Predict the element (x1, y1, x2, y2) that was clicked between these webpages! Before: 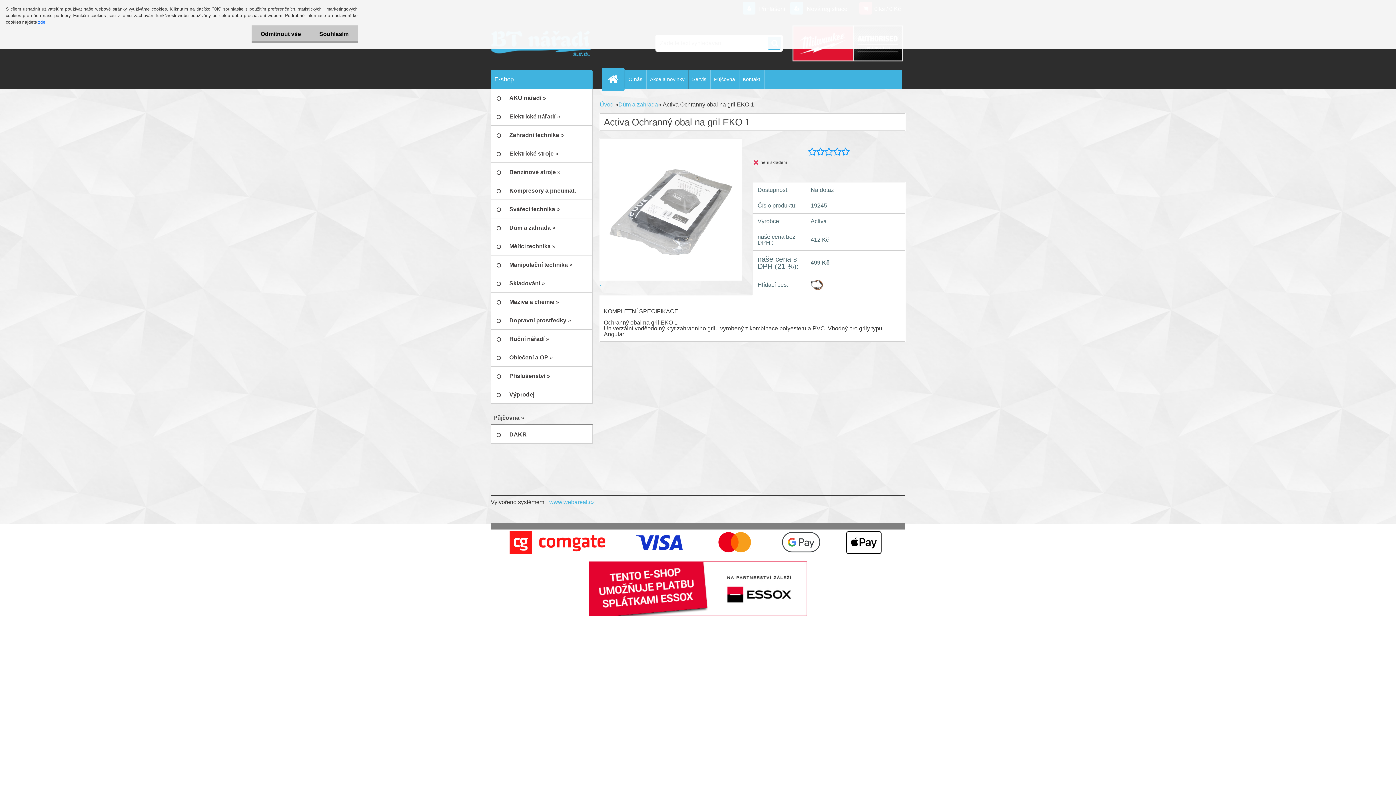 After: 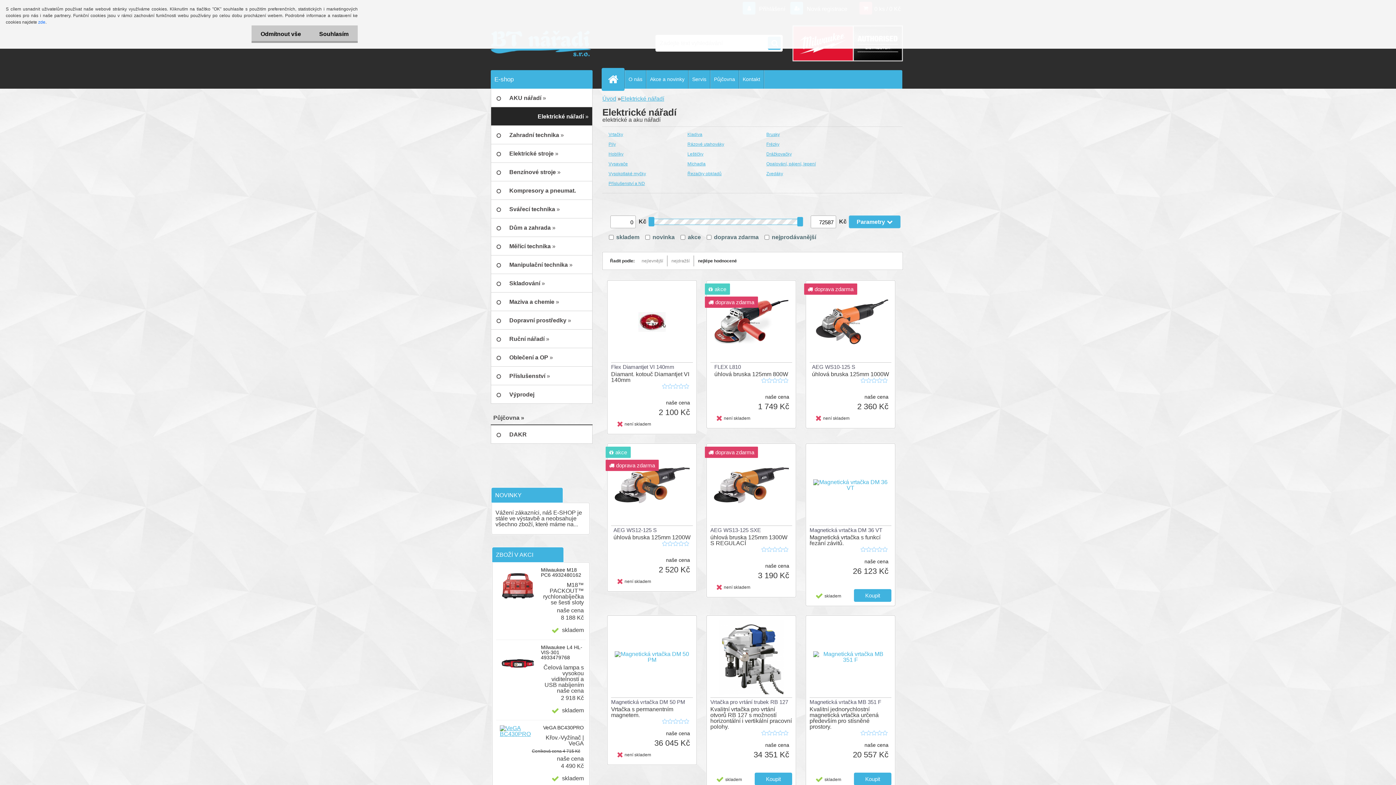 Action: bbox: (490, 107, 592, 125) label: Elektrické nářadí »